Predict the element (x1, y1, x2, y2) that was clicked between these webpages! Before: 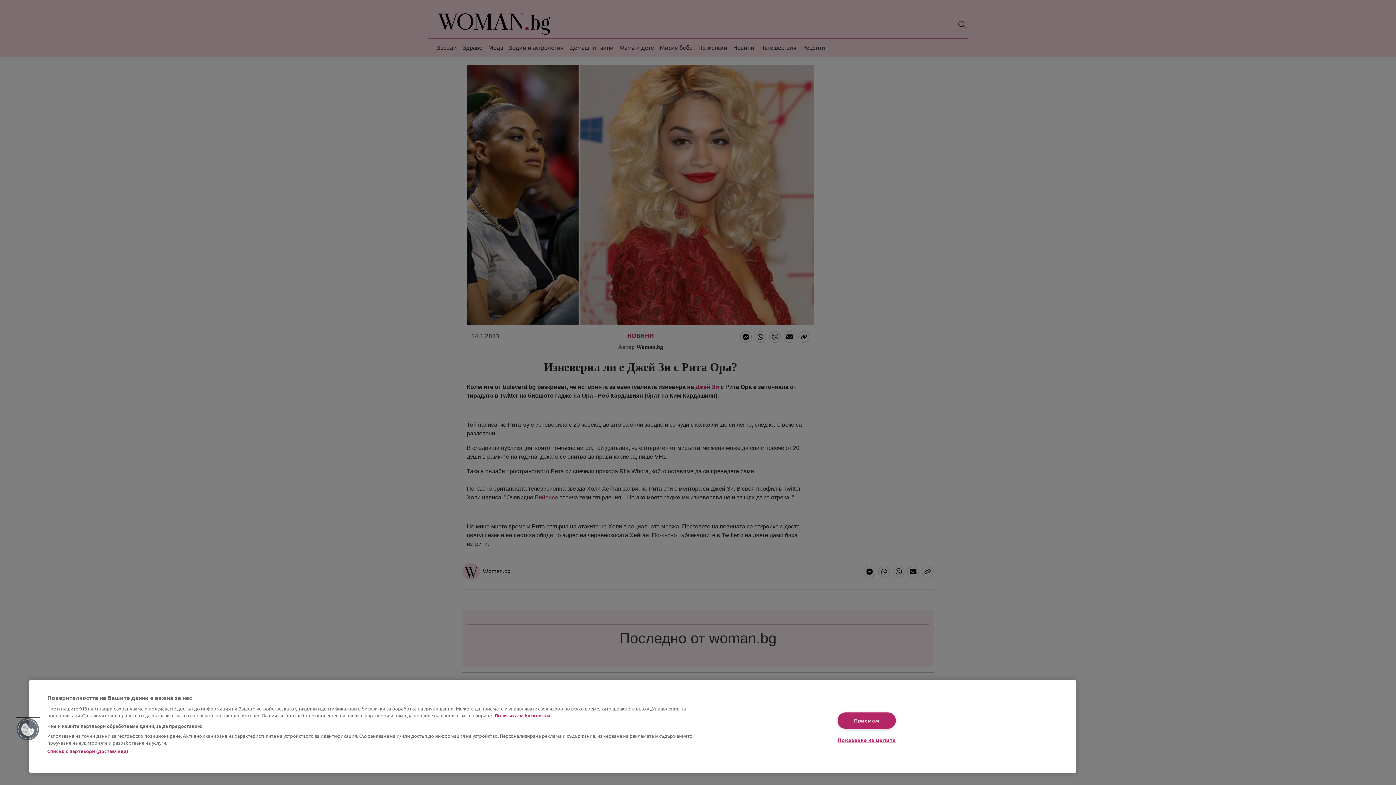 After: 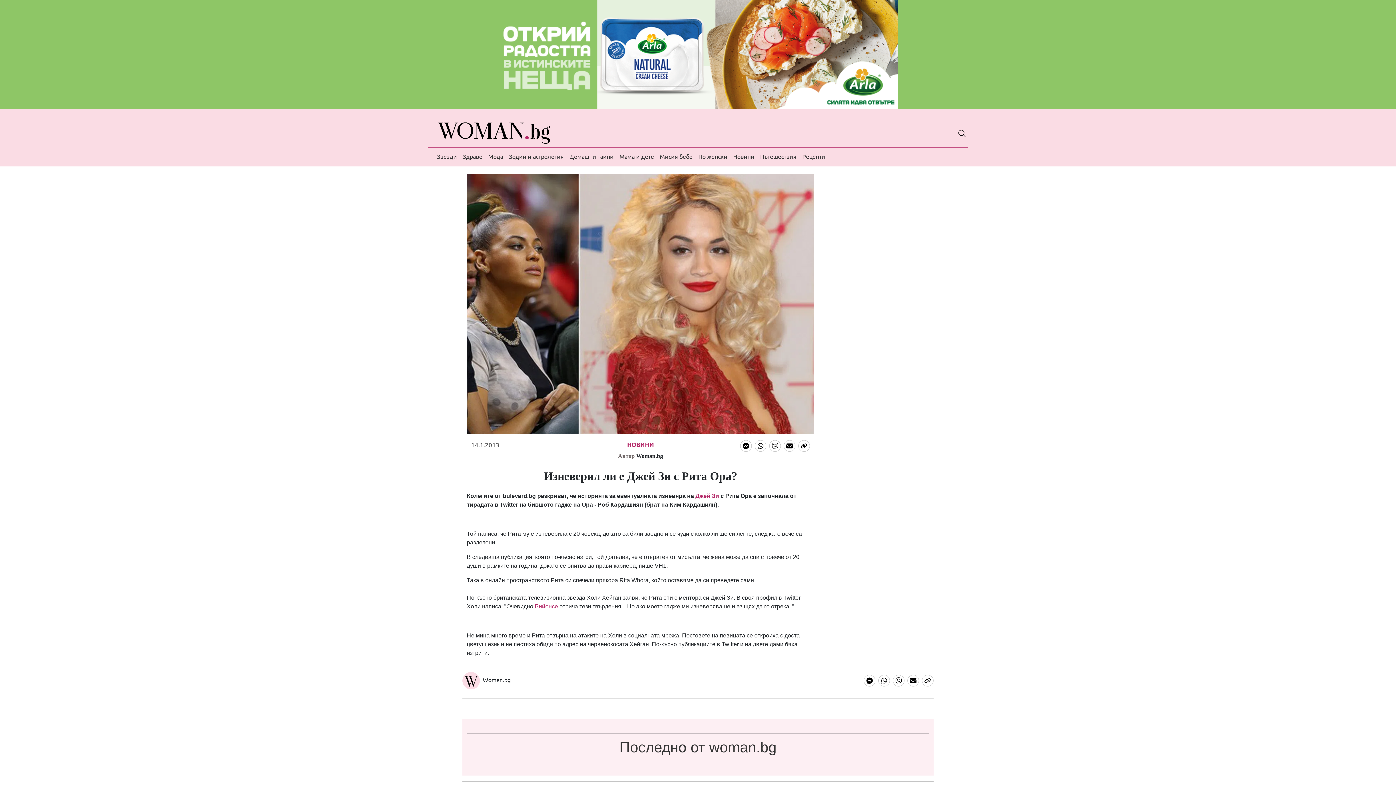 Action: label: Приемам bbox: (837, 712, 895, 729)